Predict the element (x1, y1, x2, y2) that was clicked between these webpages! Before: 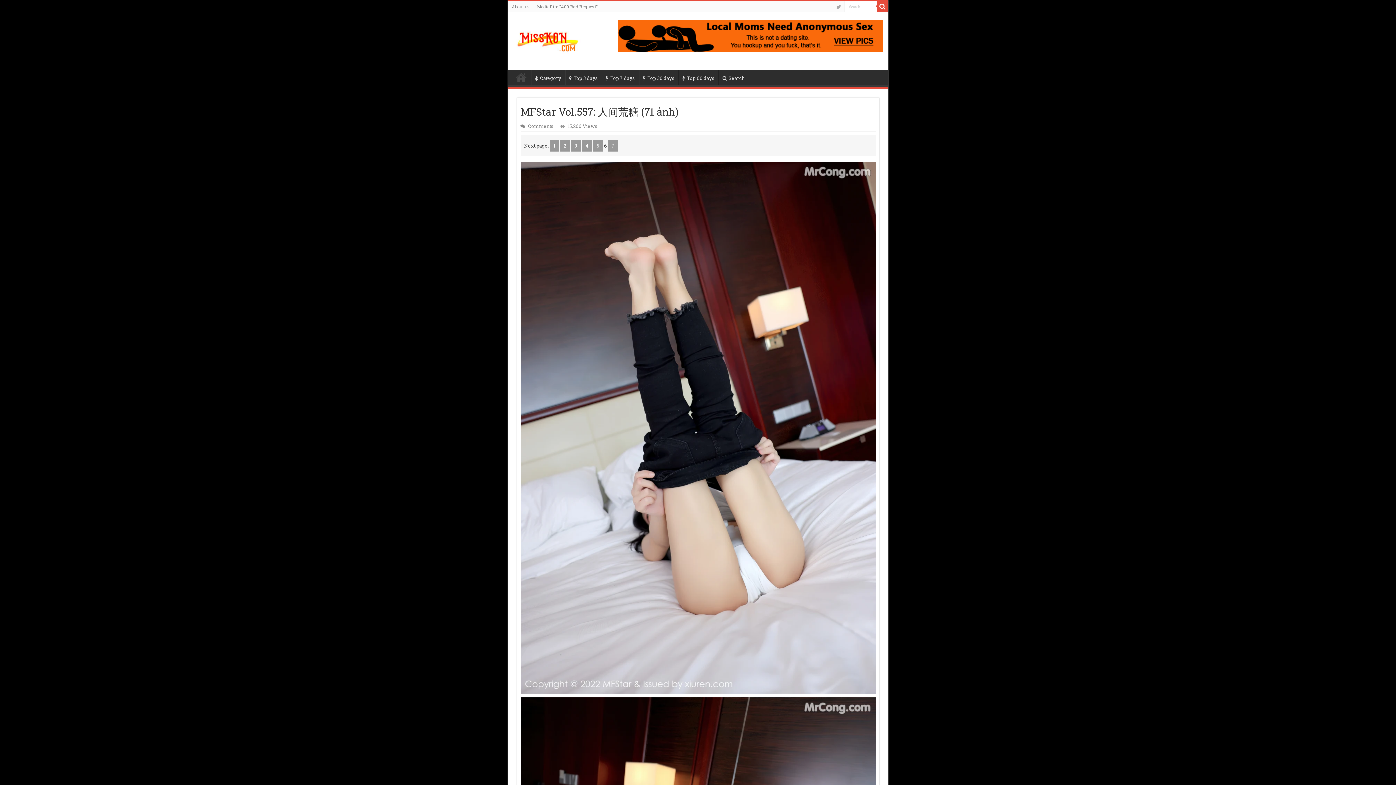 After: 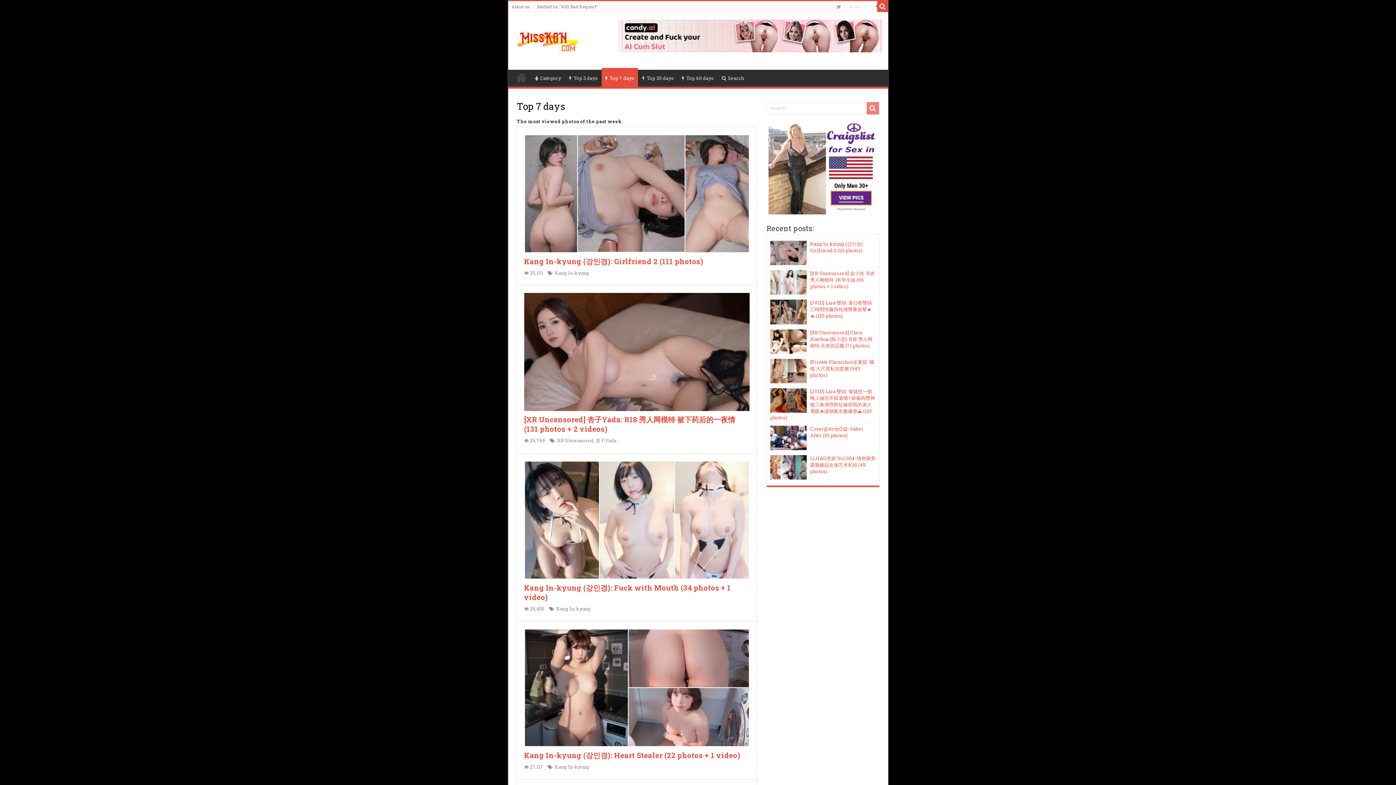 Action: bbox: (602, 69, 638, 85) label: Top 7 days